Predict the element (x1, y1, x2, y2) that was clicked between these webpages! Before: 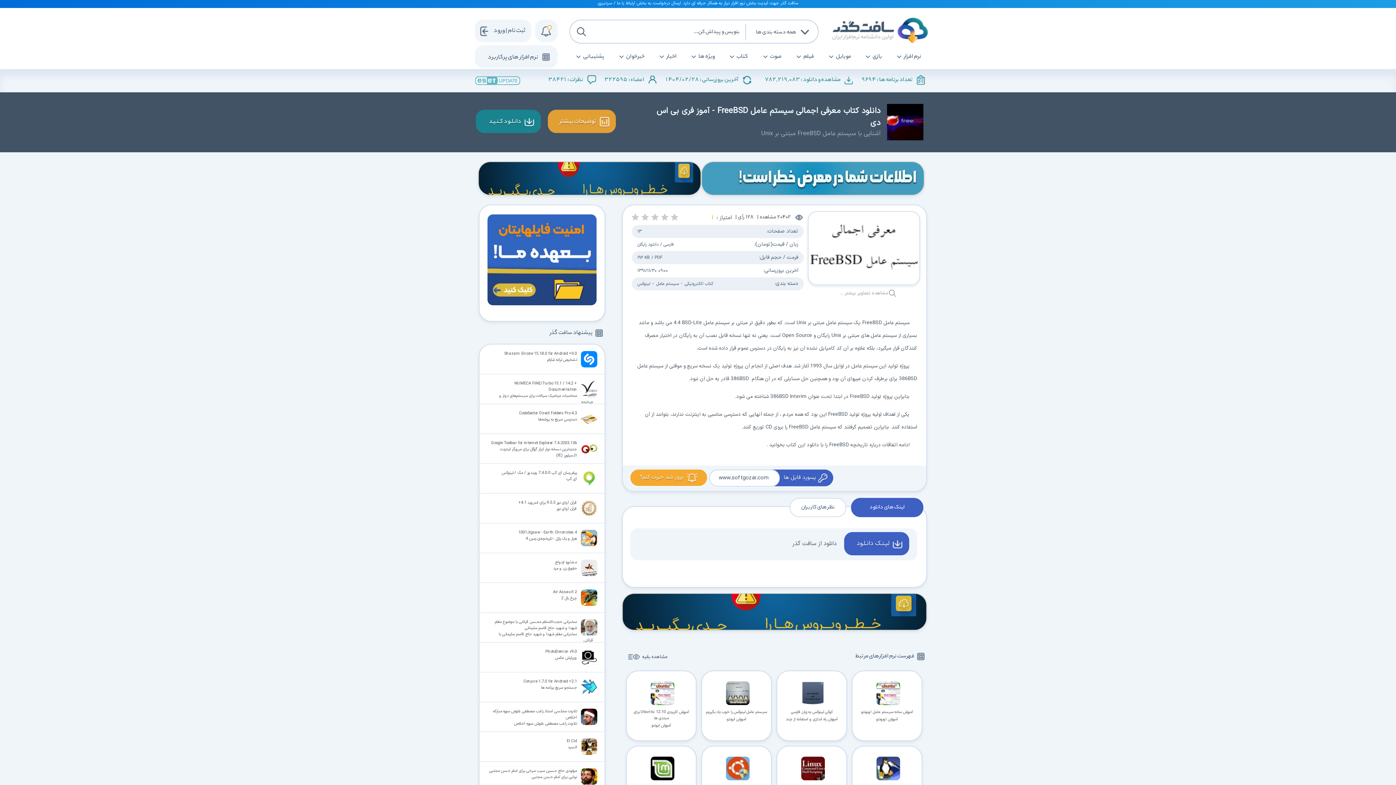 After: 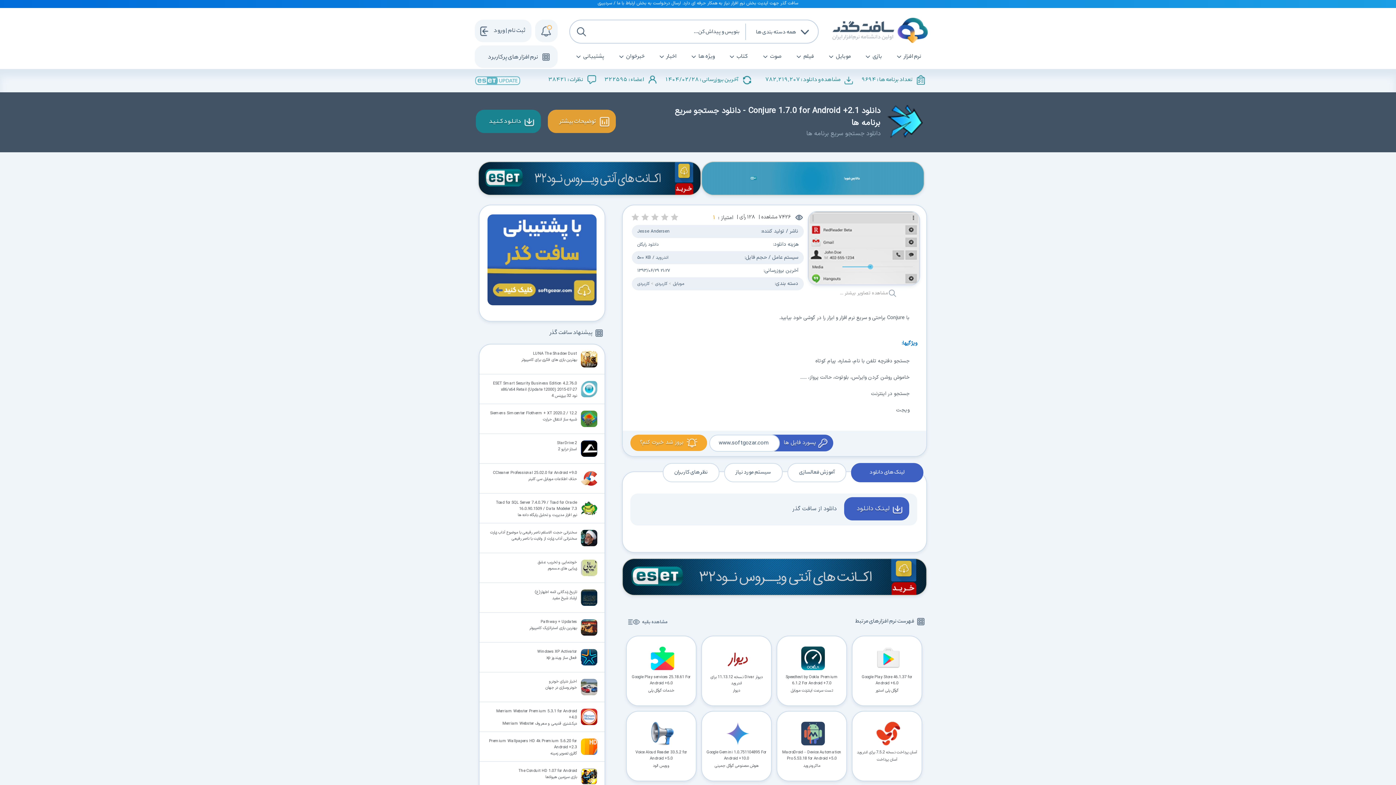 Action: label: Conjure 1.7.0 for Android +2.1
جستجو سریع برنامه ها bbox: (478, 672, 604, 702)